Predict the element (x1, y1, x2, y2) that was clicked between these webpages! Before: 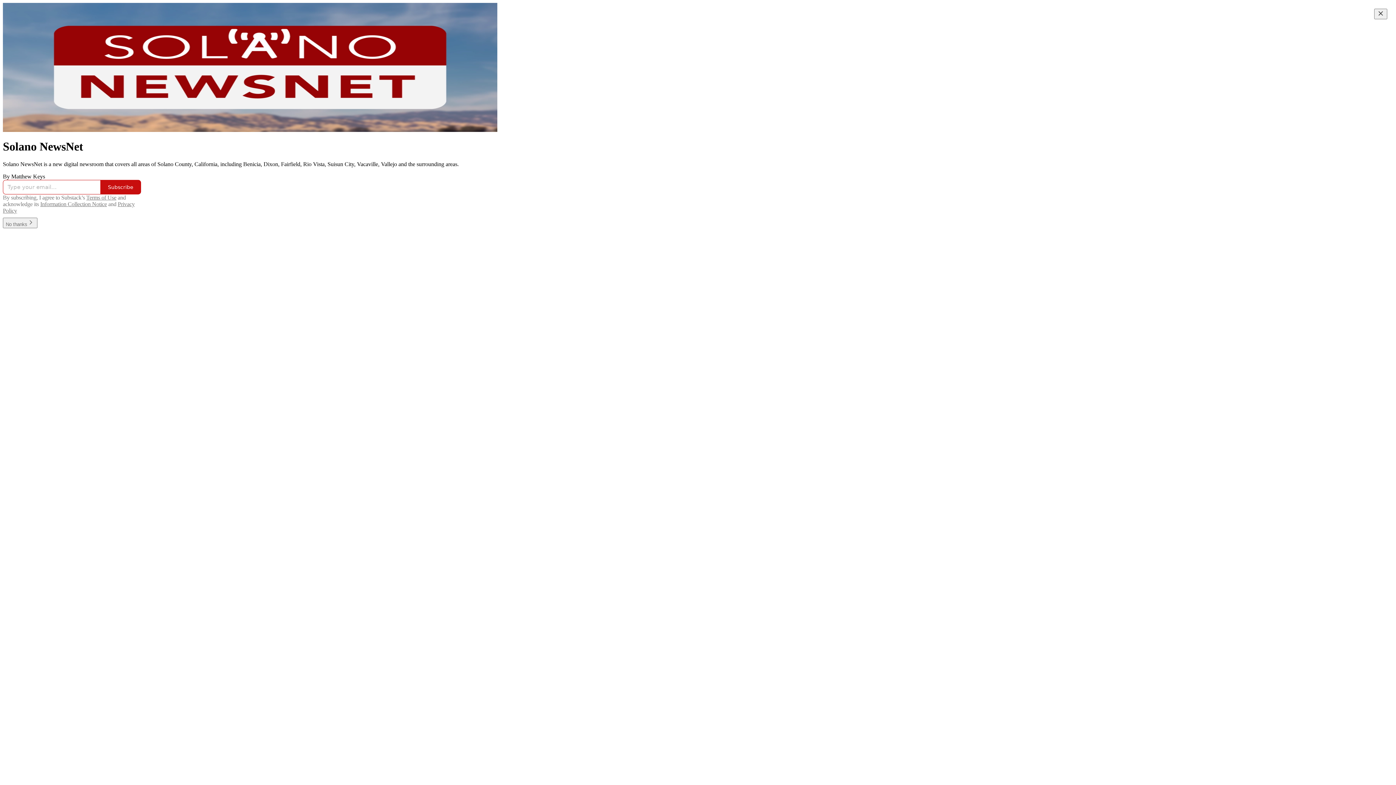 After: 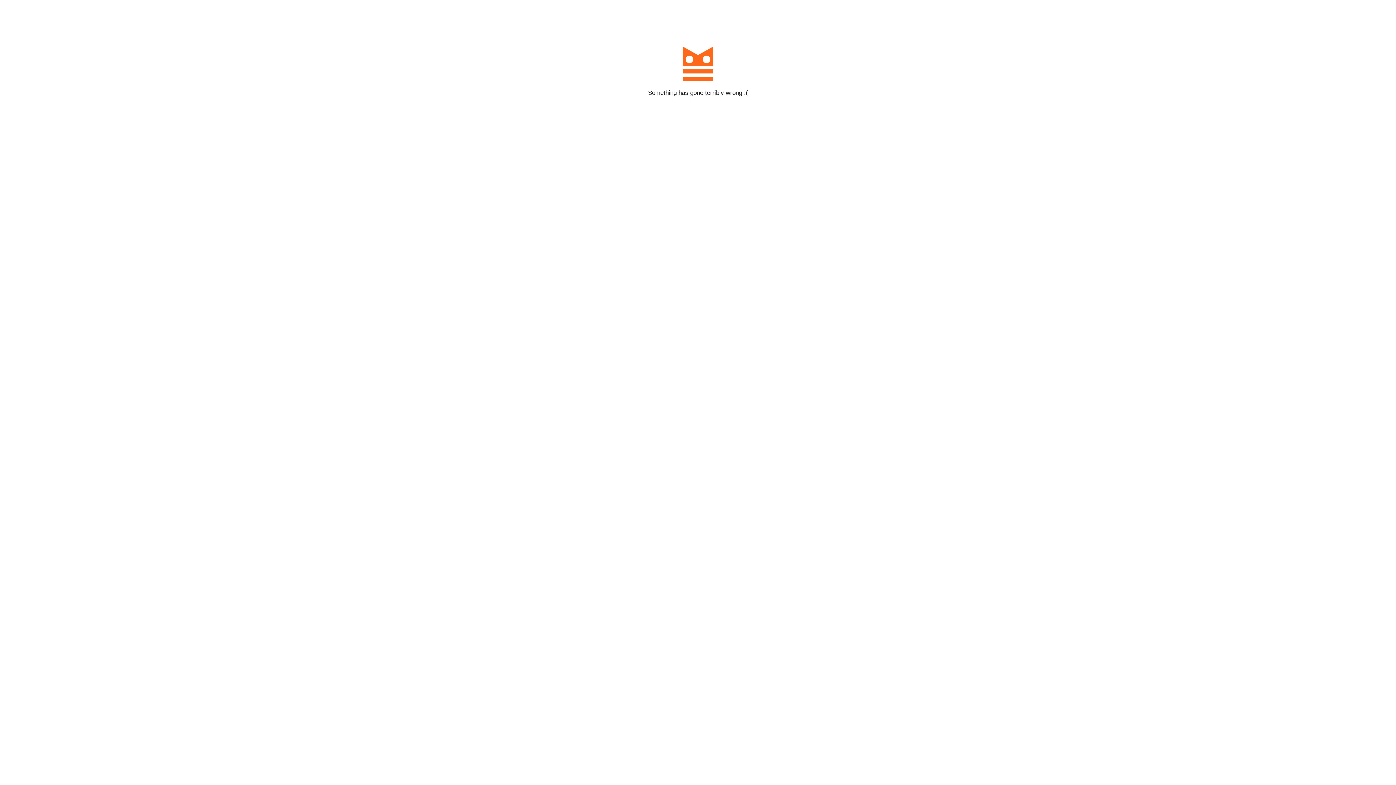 Action: label: Subscribe bbox: (100, 180, 141, 194)